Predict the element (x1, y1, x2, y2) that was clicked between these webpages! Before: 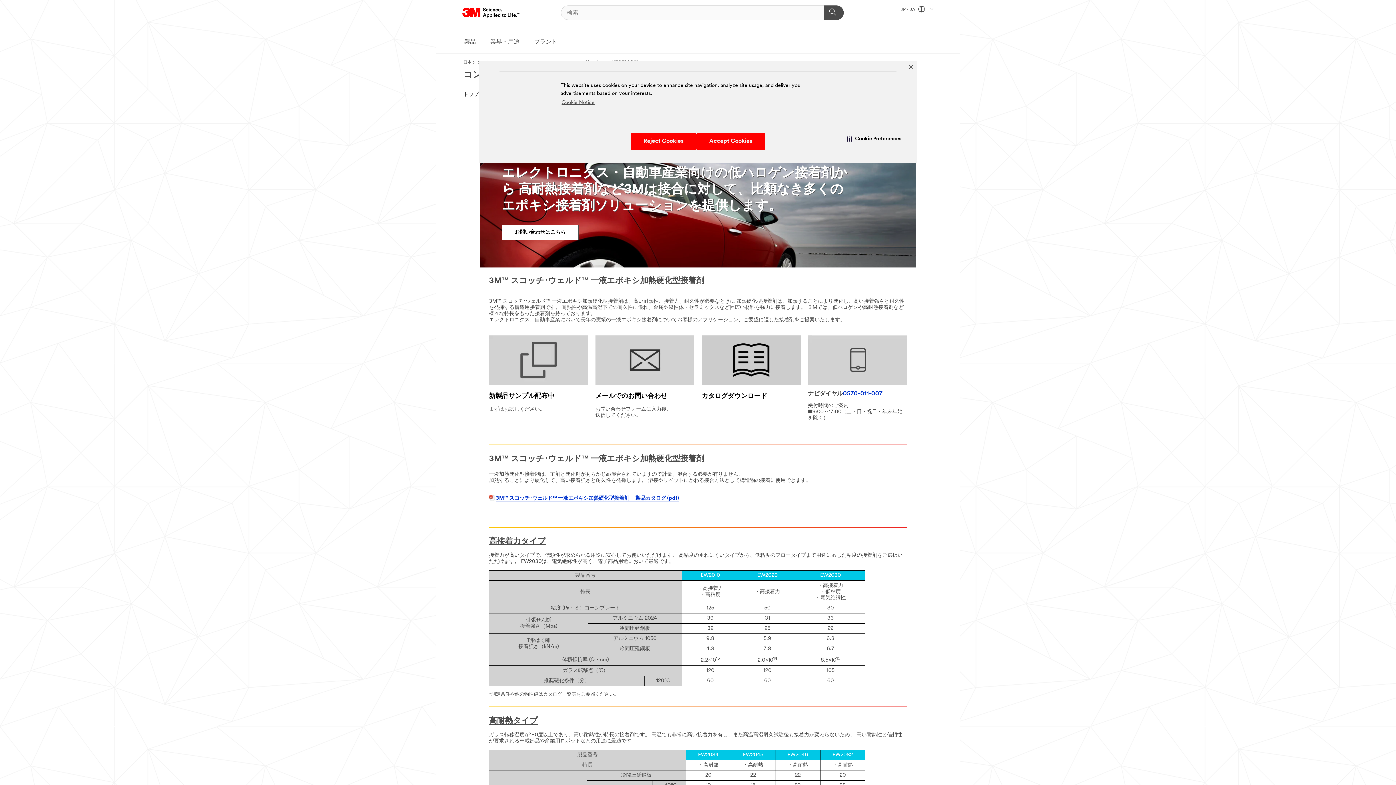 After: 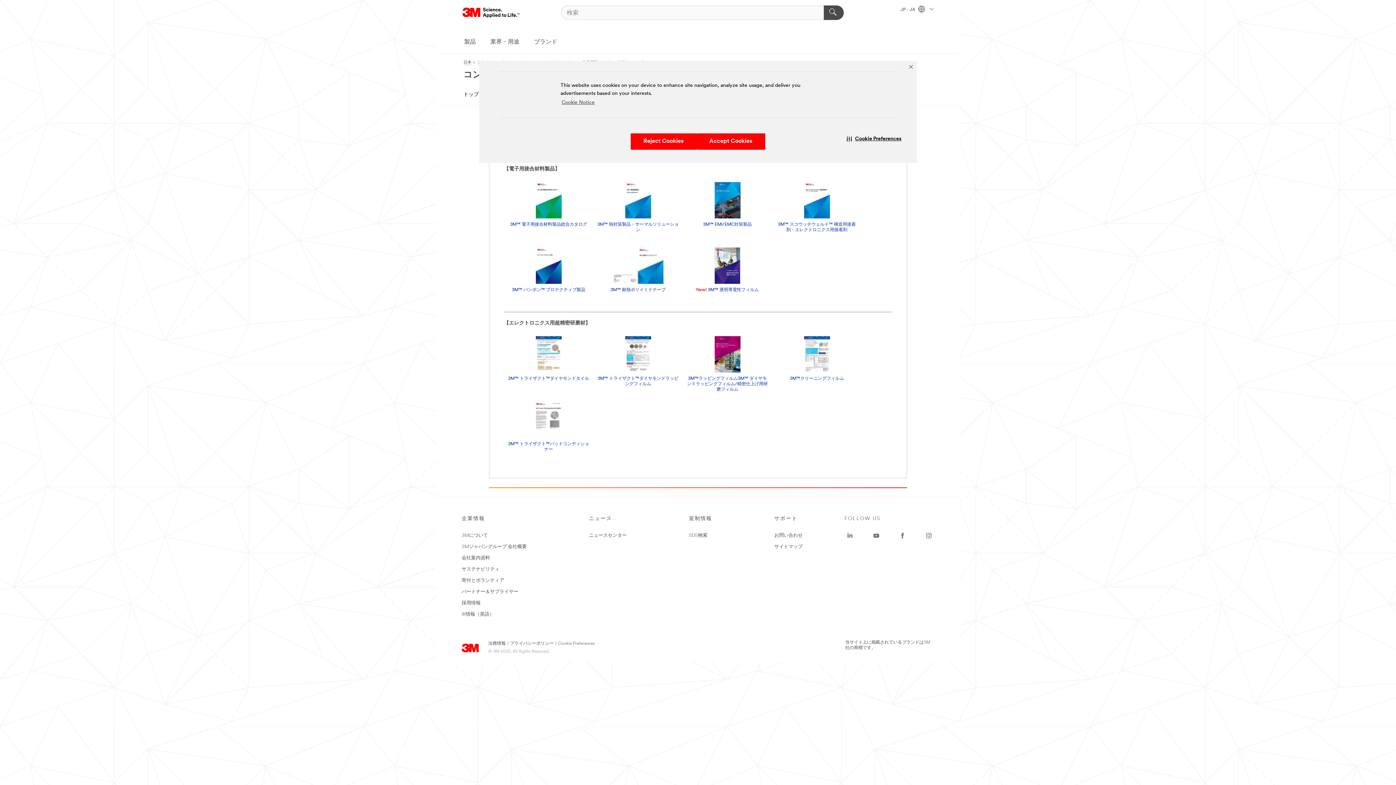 Action: bbox: (701, 393, 767, 400) label: カタログダウンロード